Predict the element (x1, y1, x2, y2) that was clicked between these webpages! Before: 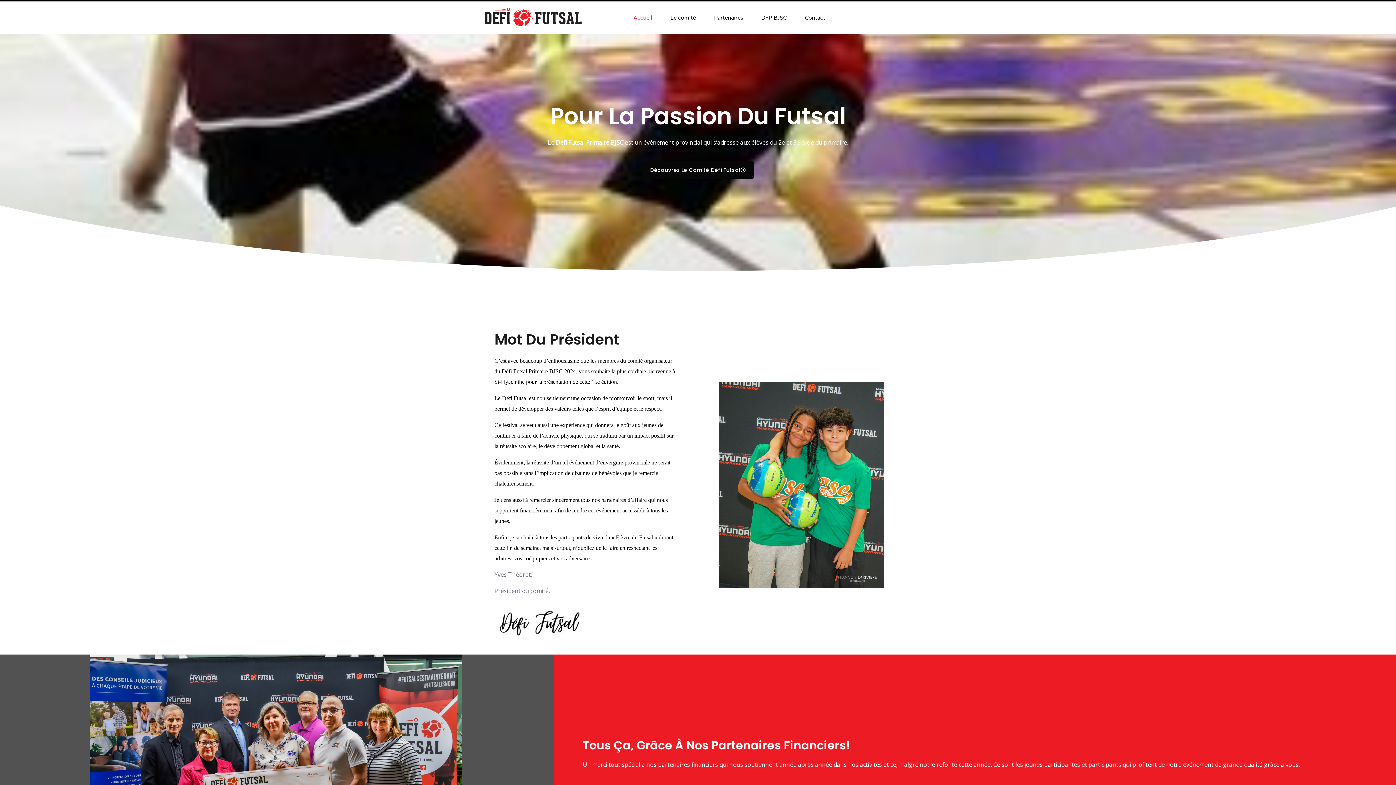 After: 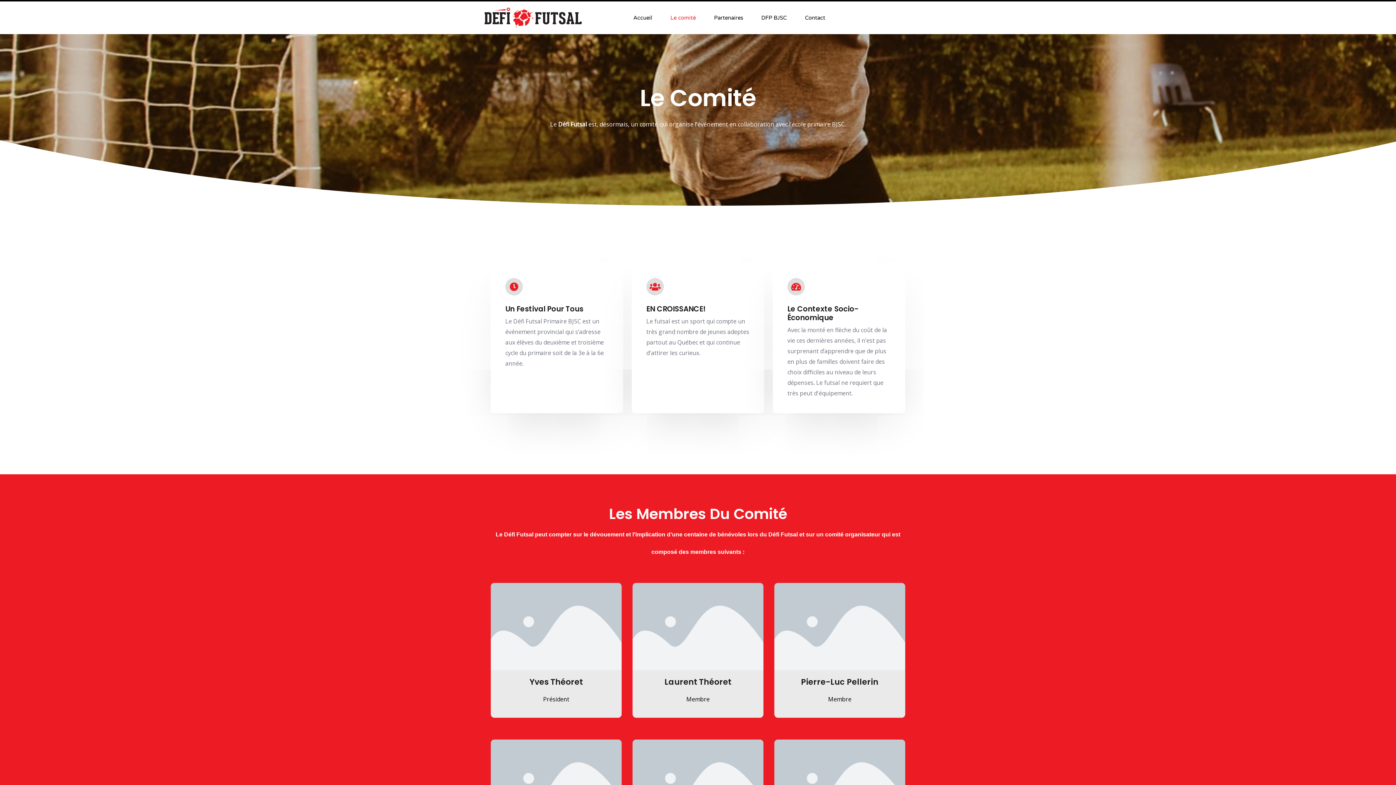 Action: bbox: (642, 161, 754, 179) label: Découvrez Le Comité Défi Futsal